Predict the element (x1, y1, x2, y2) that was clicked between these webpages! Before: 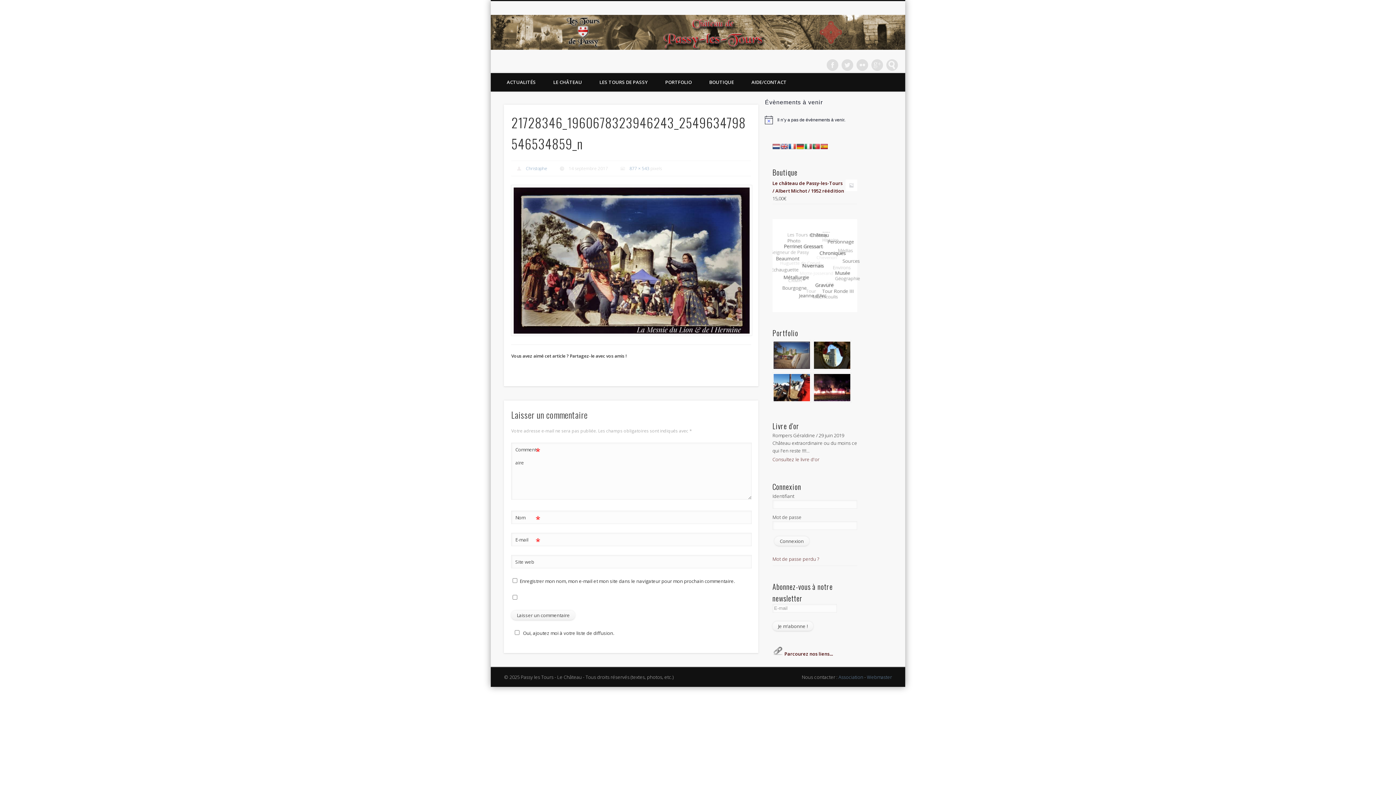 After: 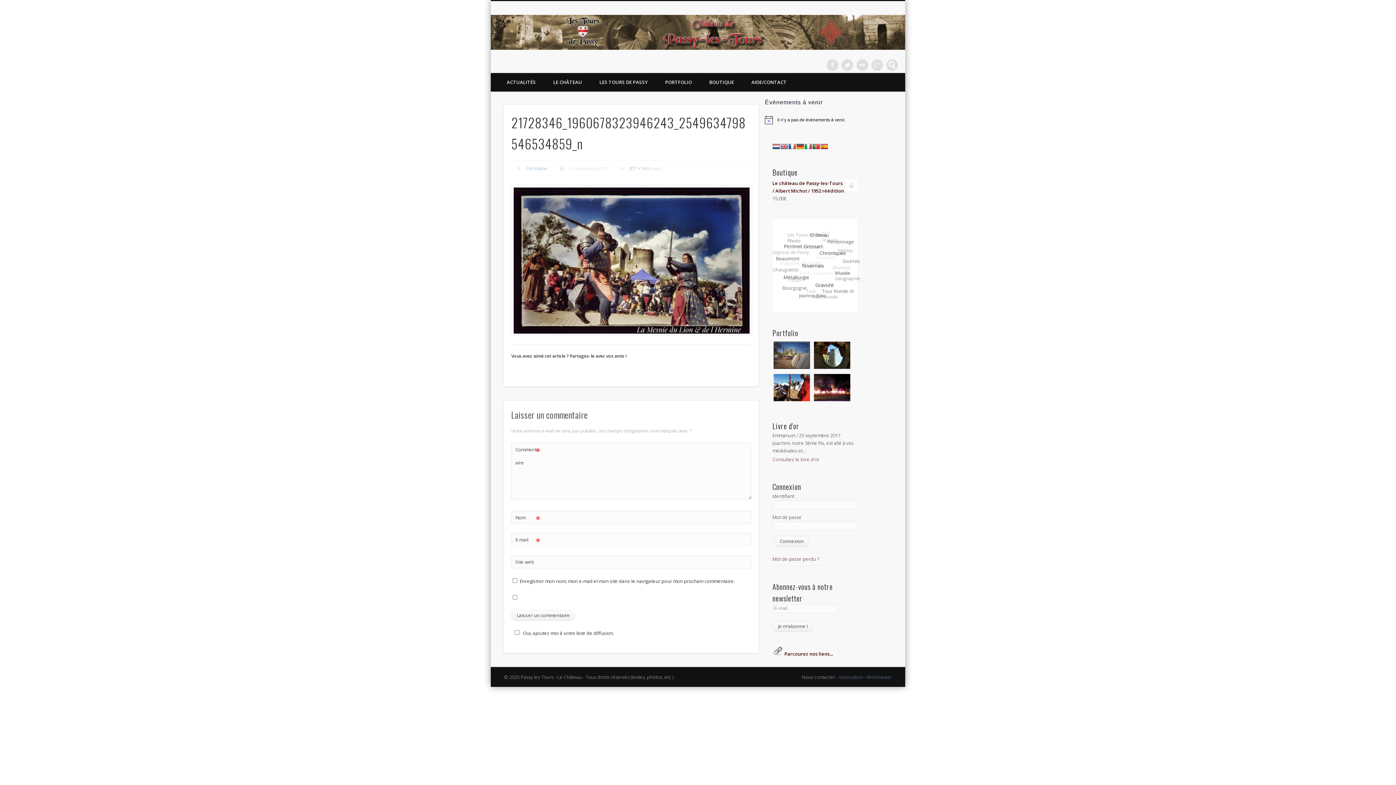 Action: bbox: (780, 143, 787, 149)